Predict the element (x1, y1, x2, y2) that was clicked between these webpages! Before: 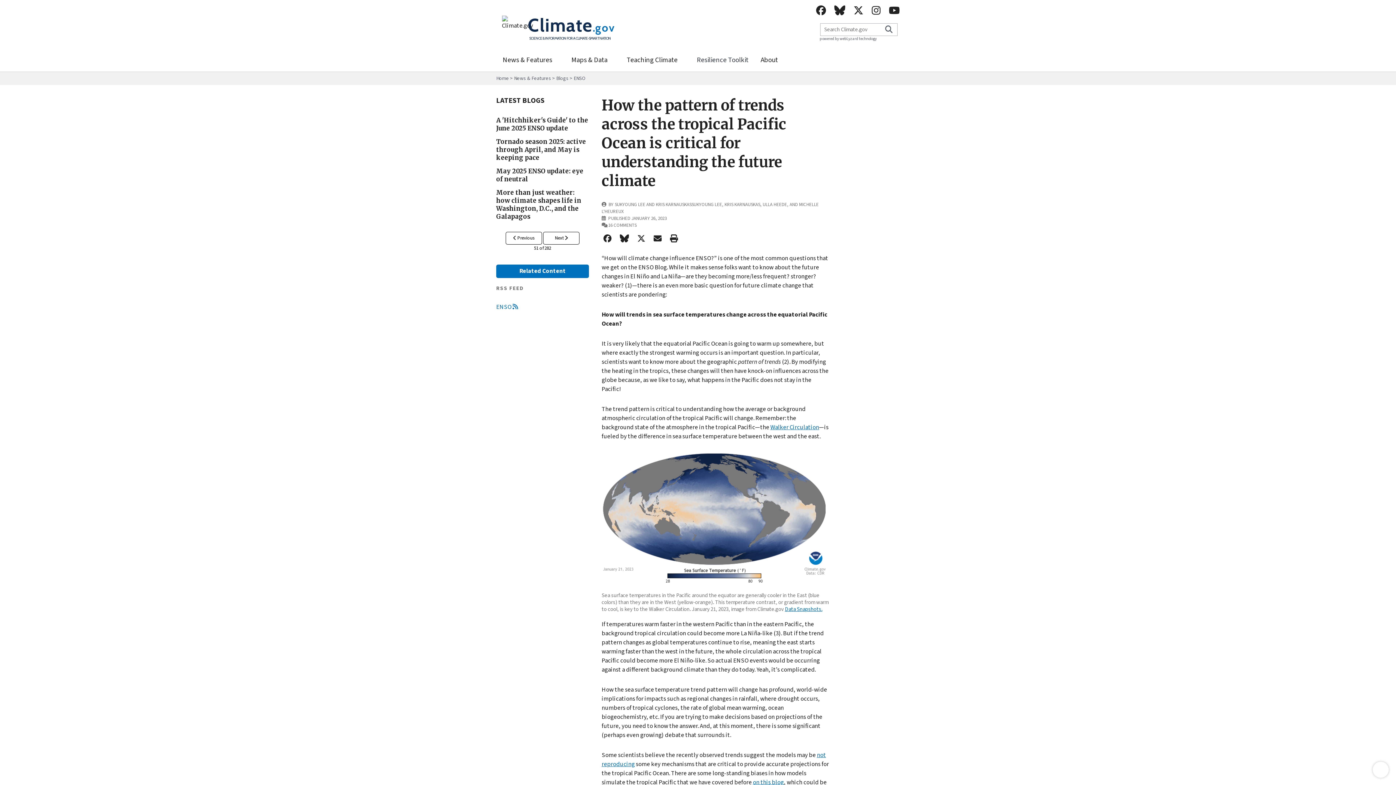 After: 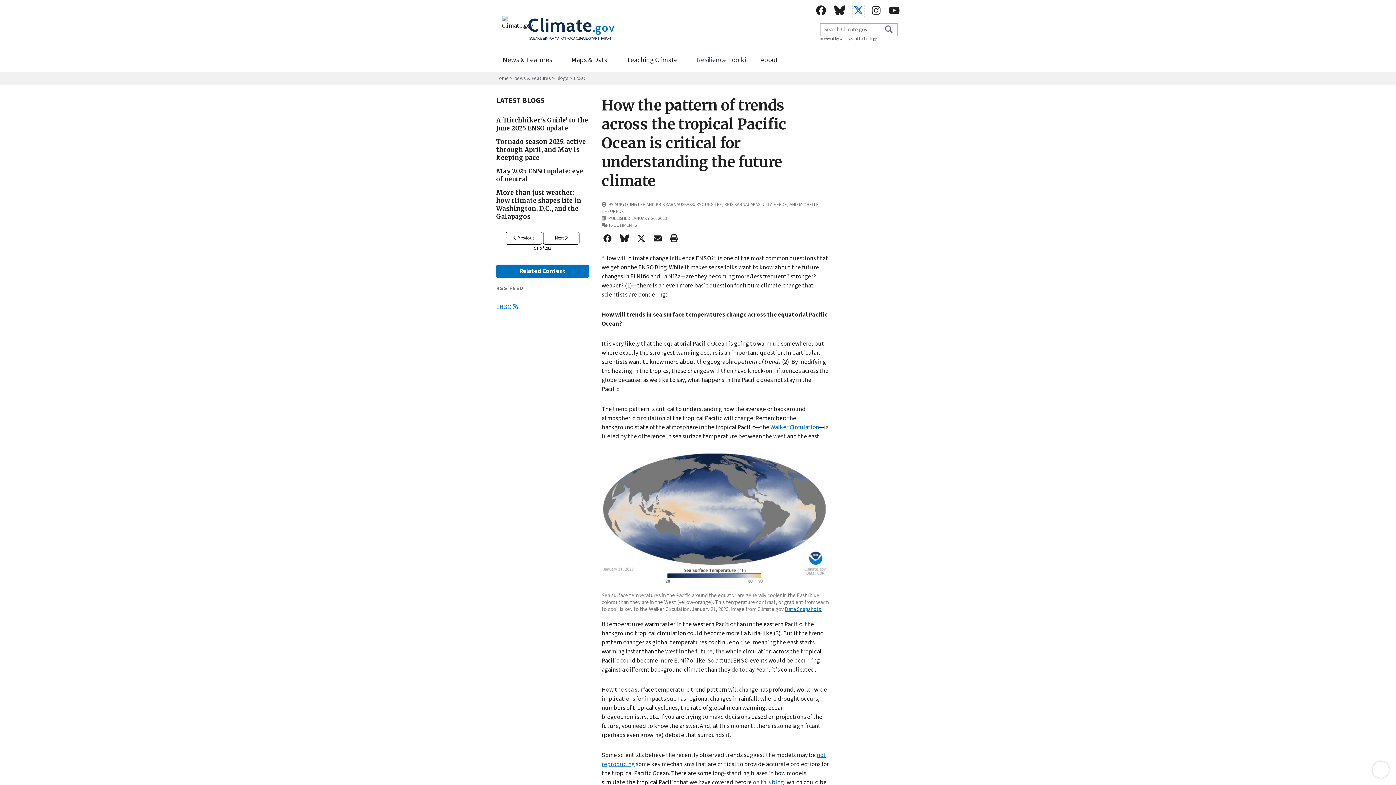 Action: bbox: (853, 5, 863, 15) label: Twitter